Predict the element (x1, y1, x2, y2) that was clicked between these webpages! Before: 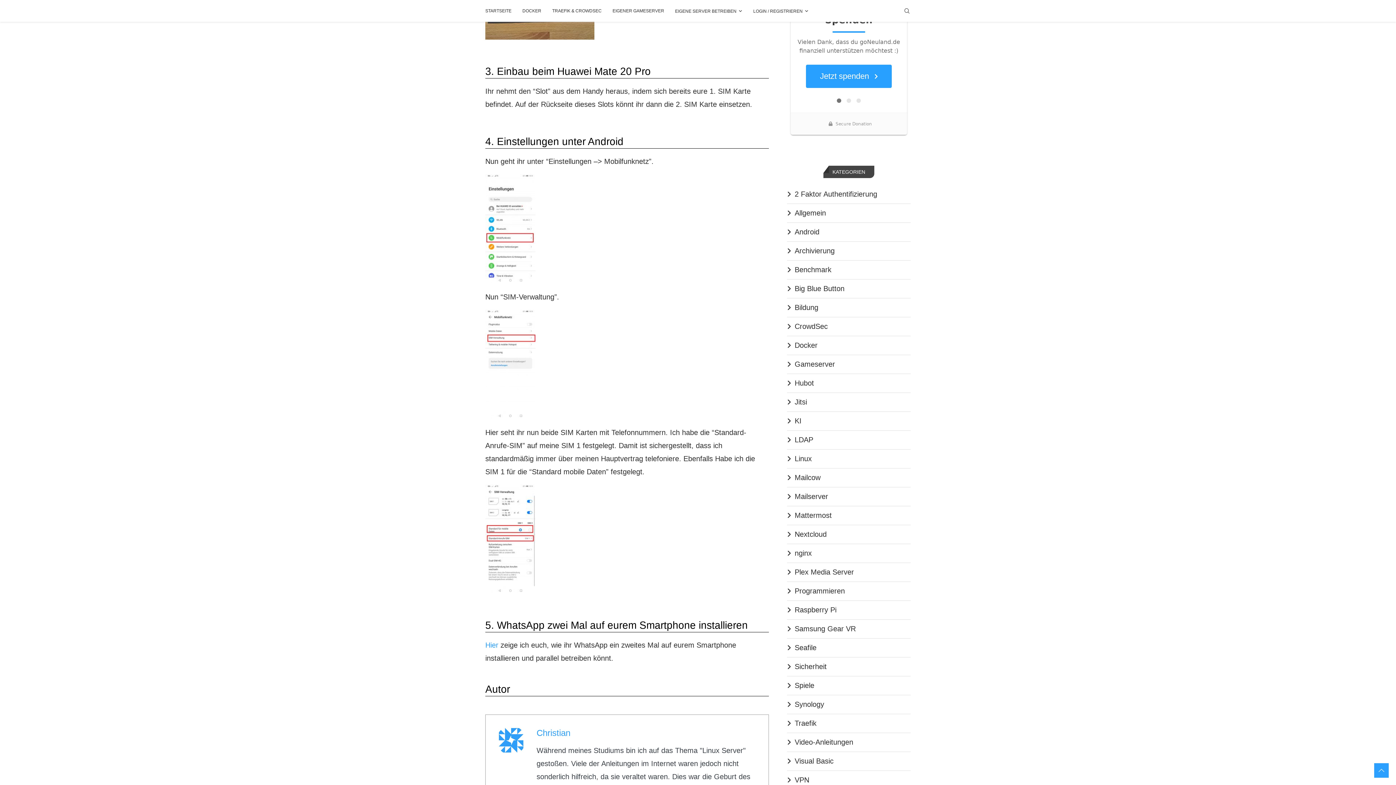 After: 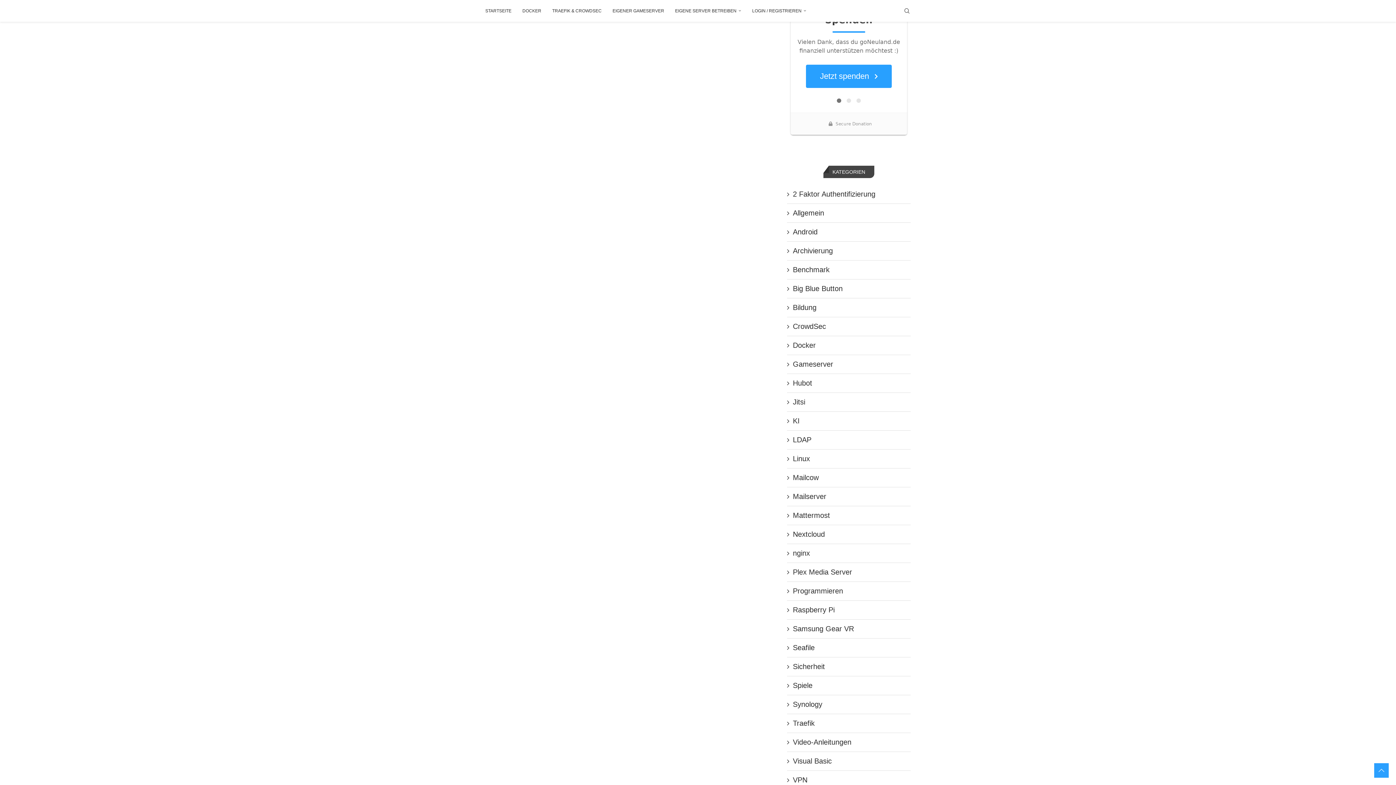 Action: label: Mattermost bbox: (787, 510, 910, 520)